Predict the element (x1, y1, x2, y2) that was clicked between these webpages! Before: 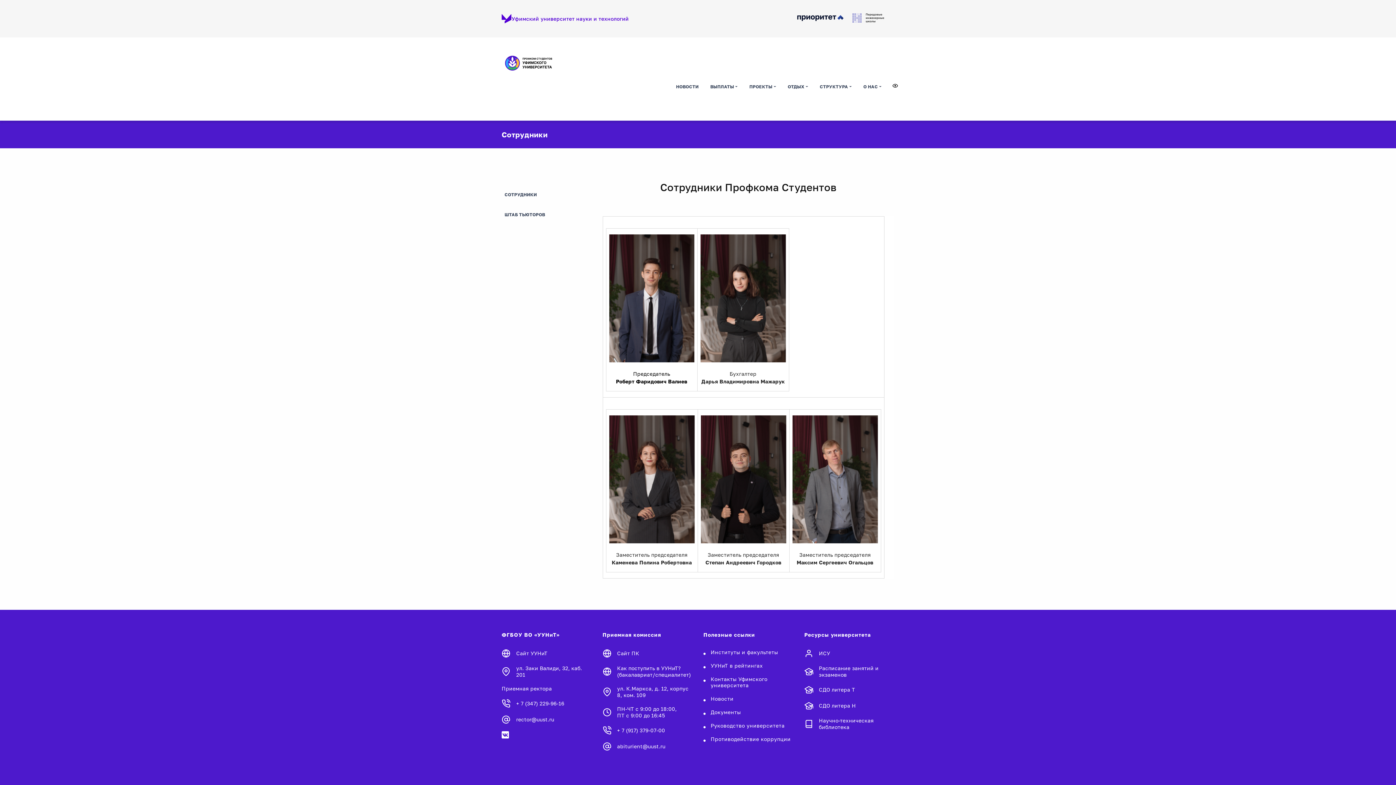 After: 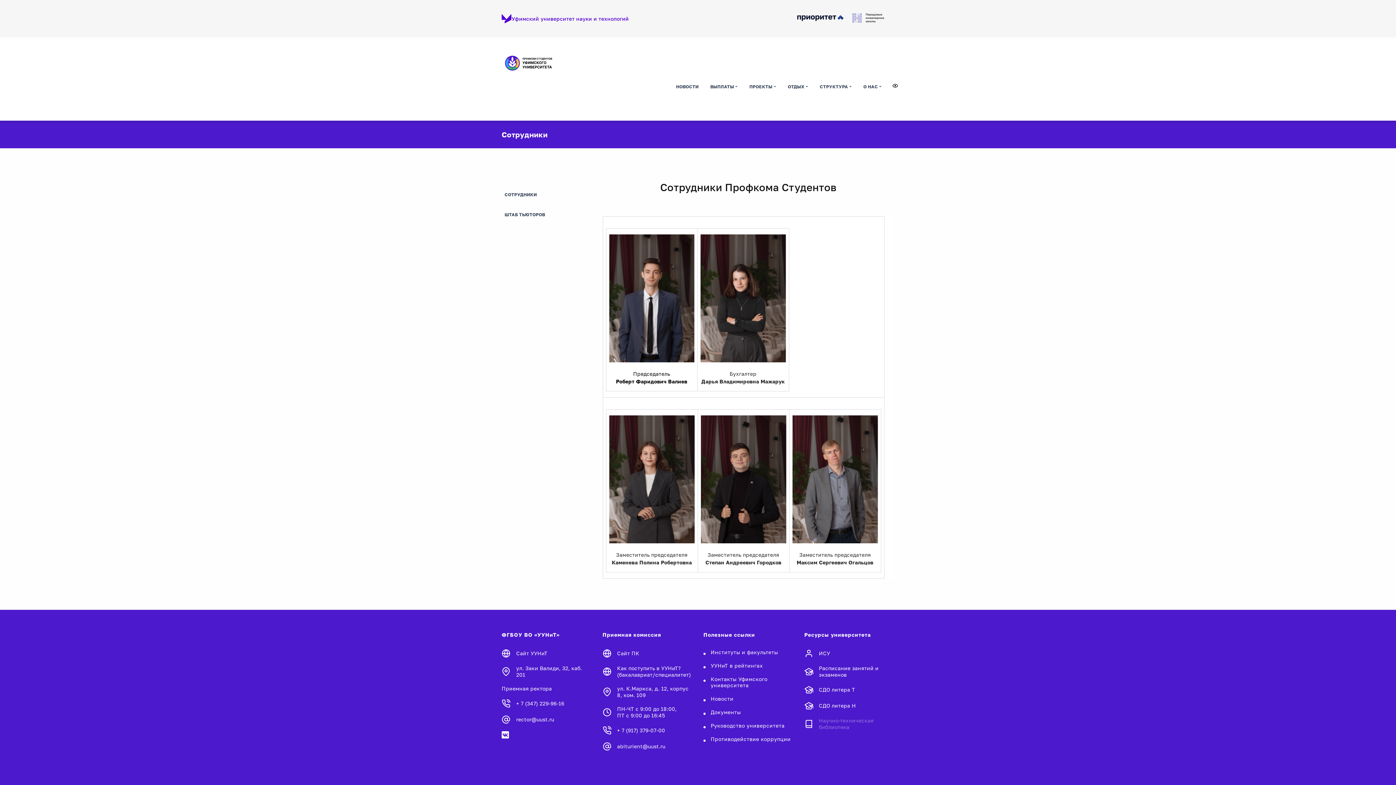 Action: bbox: (819, 717, 894, 730) label: Научно-техническая библиотека